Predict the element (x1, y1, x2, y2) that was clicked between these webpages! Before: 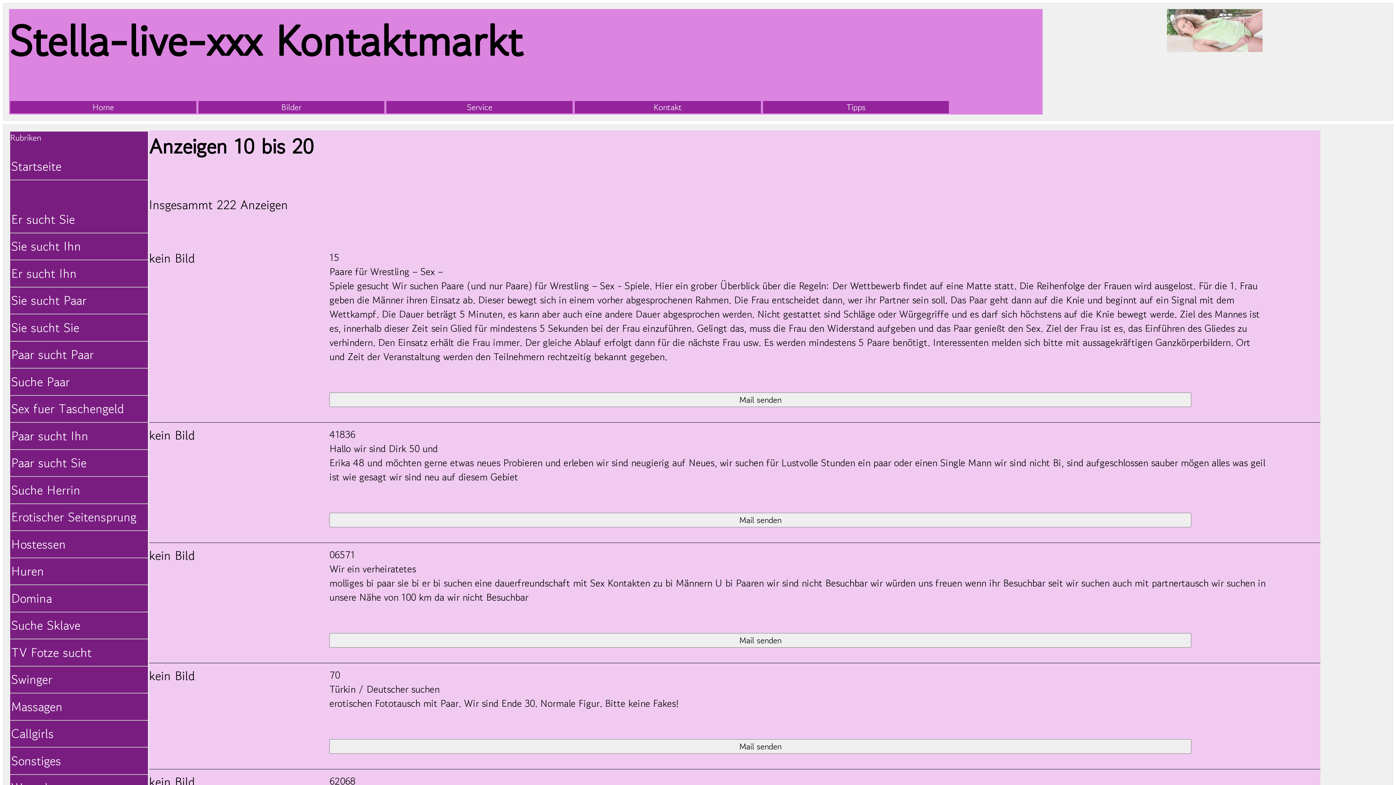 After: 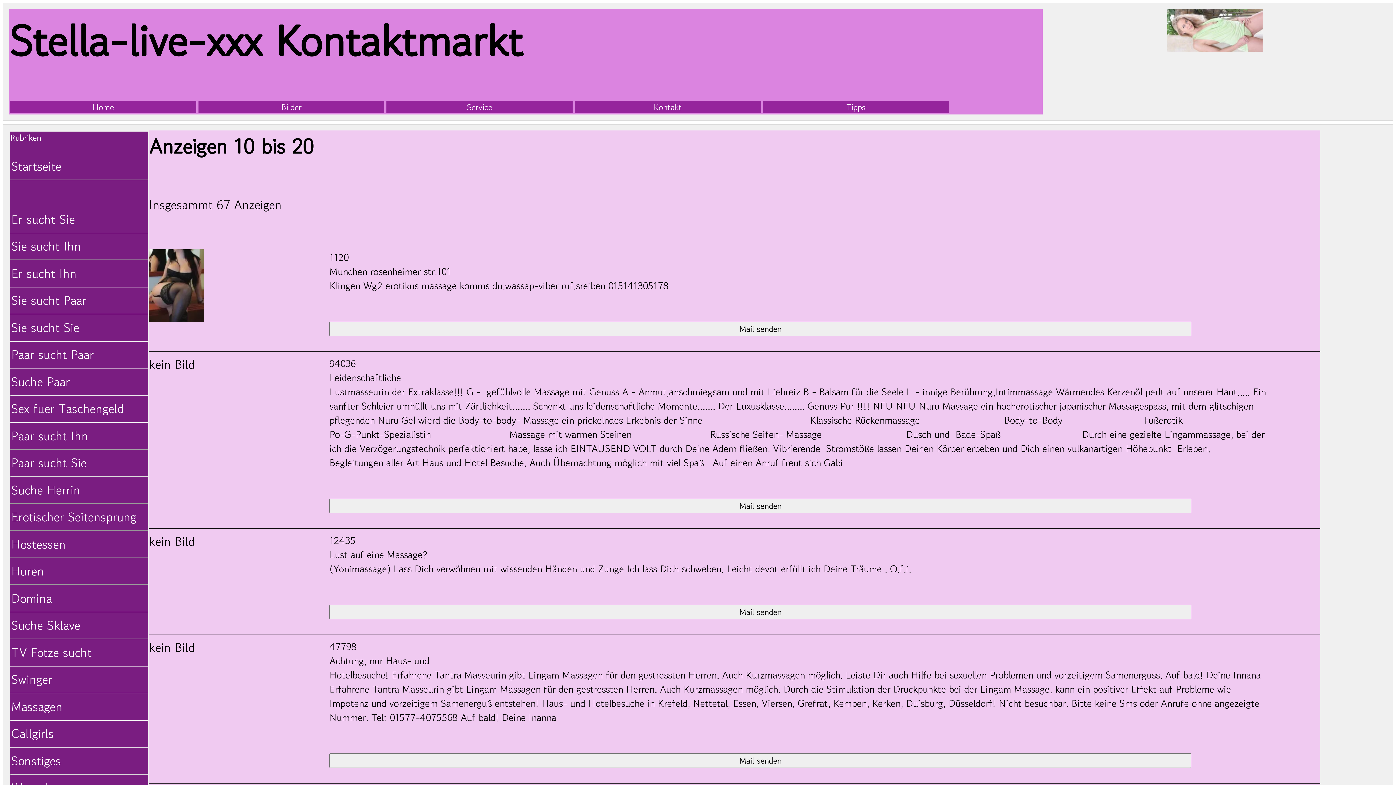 Action: bbox: (11, 698, 138, 715) label: Massagen